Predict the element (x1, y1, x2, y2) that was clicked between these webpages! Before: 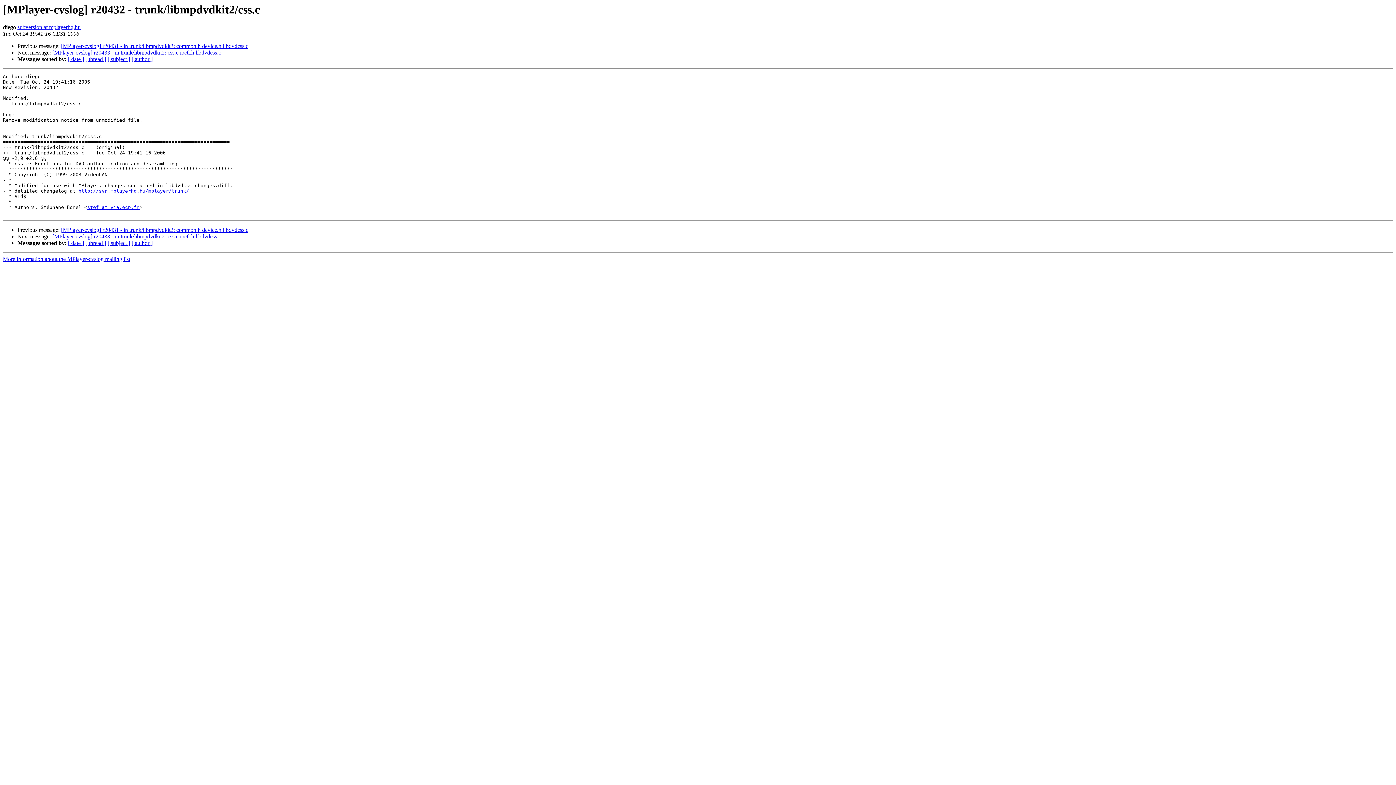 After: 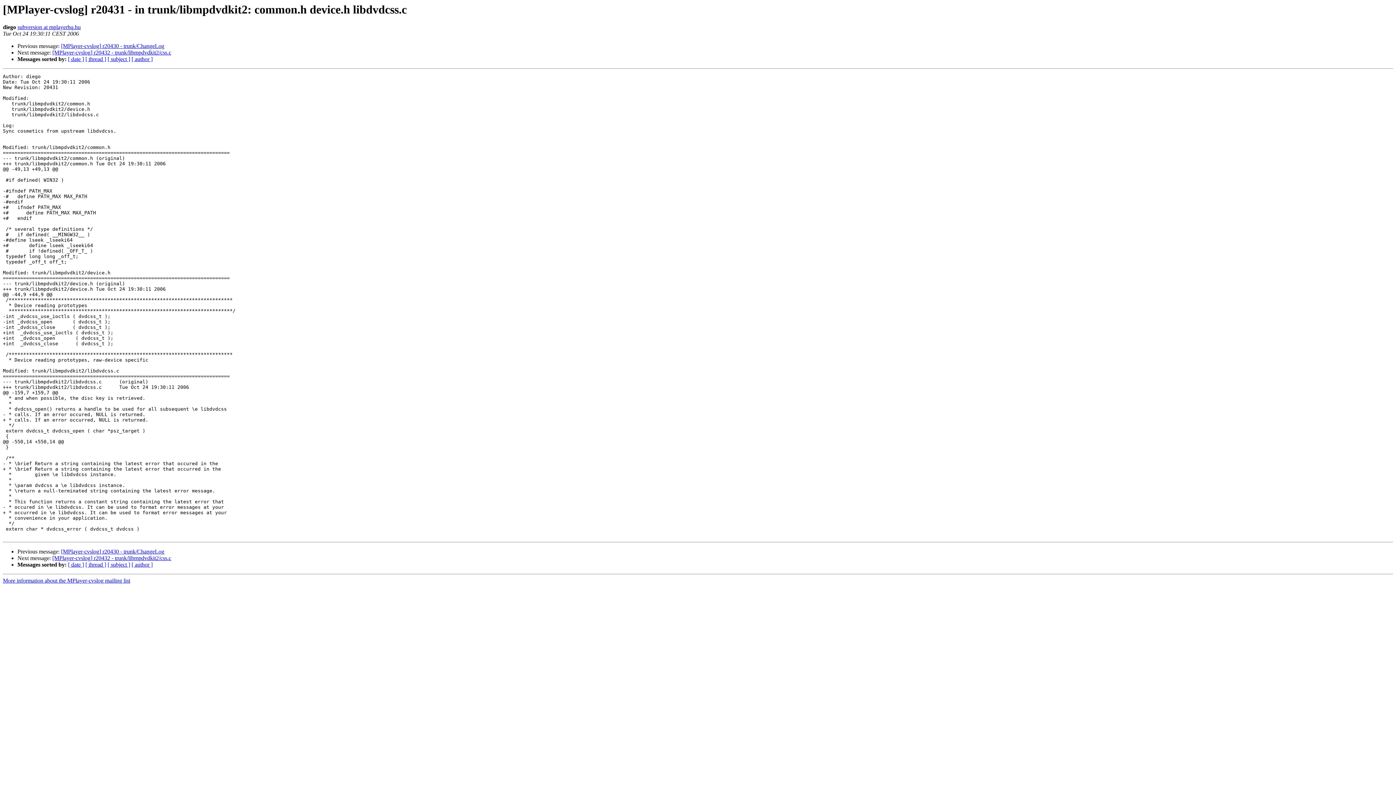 Action: label: [MPlayer-cvslog] r20431 - in trunk/libmpdvdkit2: common.h device.h libdvdcss.c bbox: (61, 227, 248, 233)